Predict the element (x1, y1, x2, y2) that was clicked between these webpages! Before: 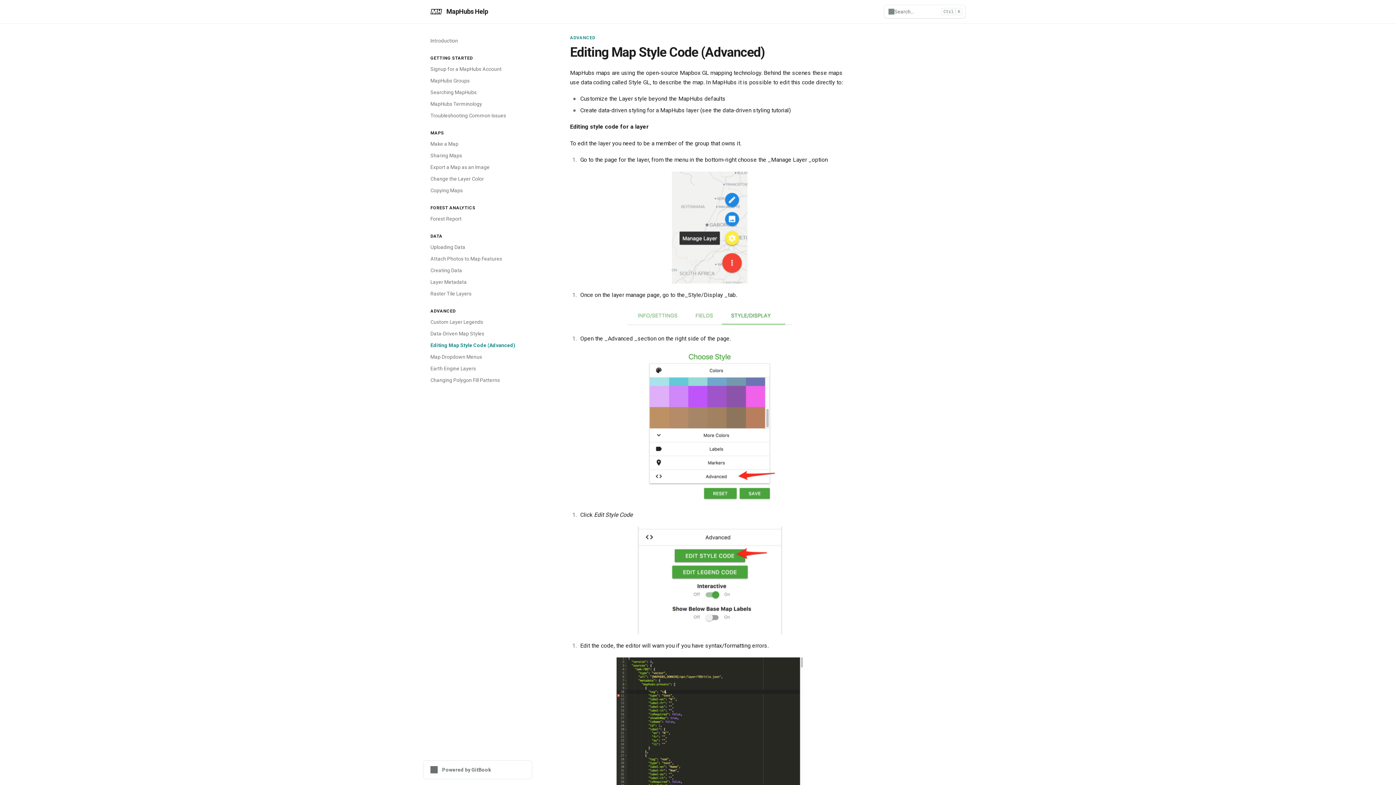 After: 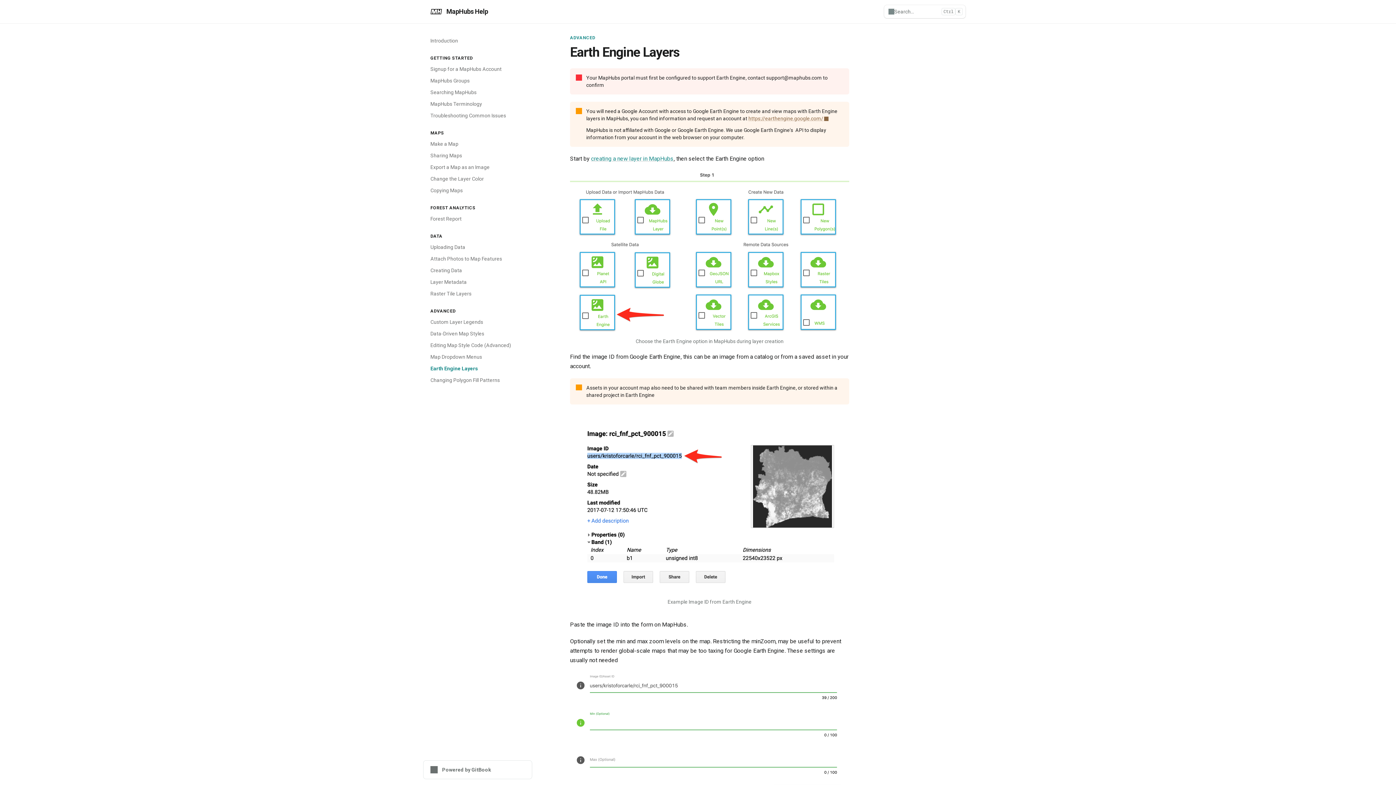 Action: label: Earth Engine Layers bbox: (426, 362, 532, 374)